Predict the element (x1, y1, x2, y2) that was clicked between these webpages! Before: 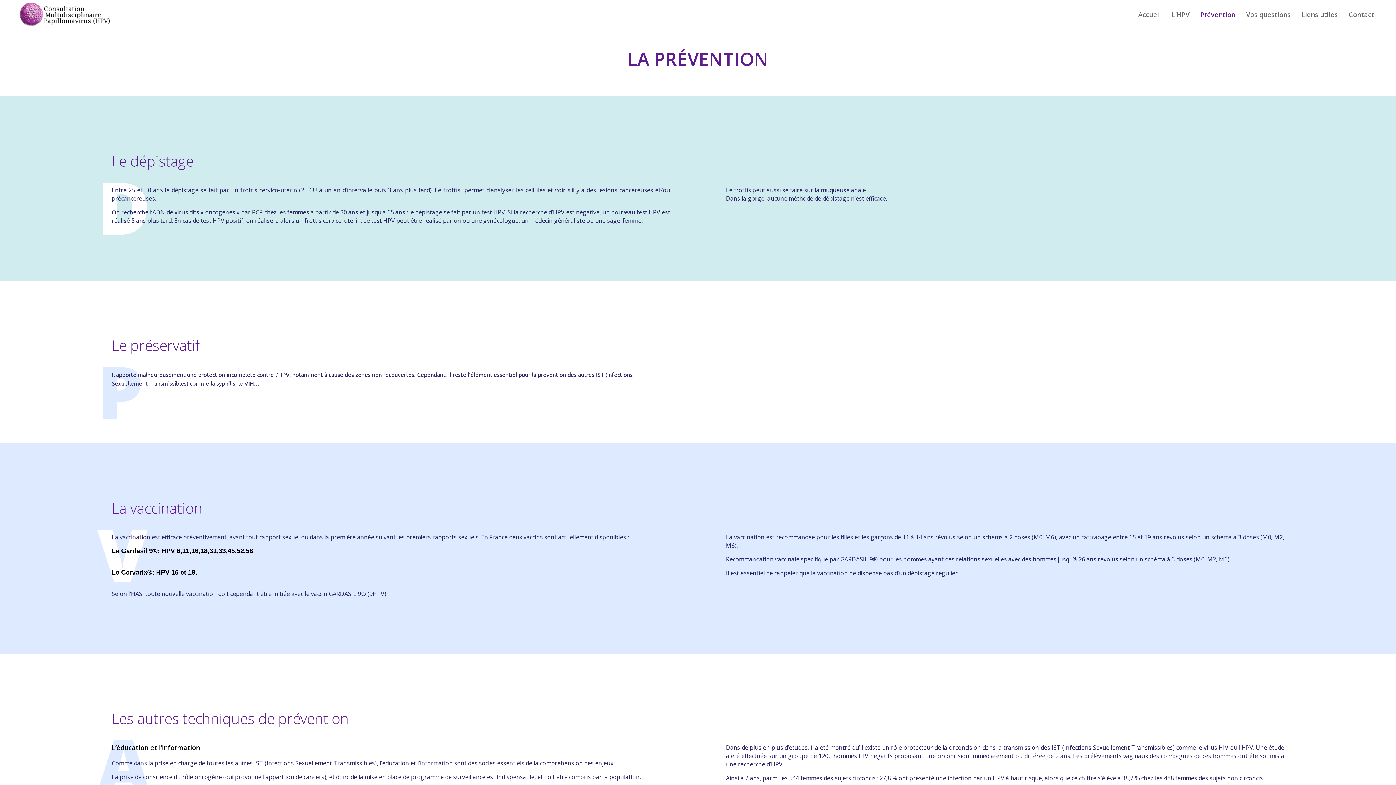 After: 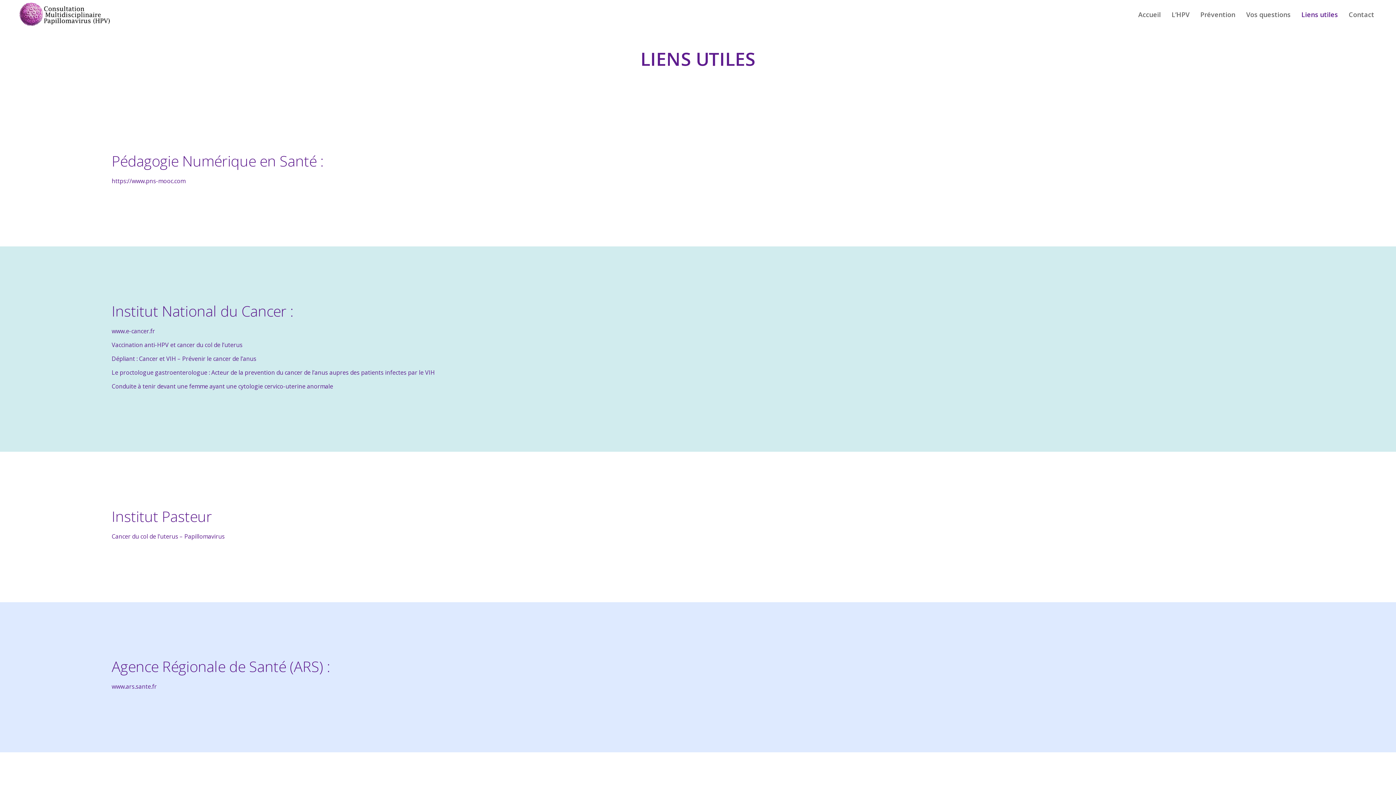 Action: bbox: (1296, 0, 1343, 29) label: Liens utiles